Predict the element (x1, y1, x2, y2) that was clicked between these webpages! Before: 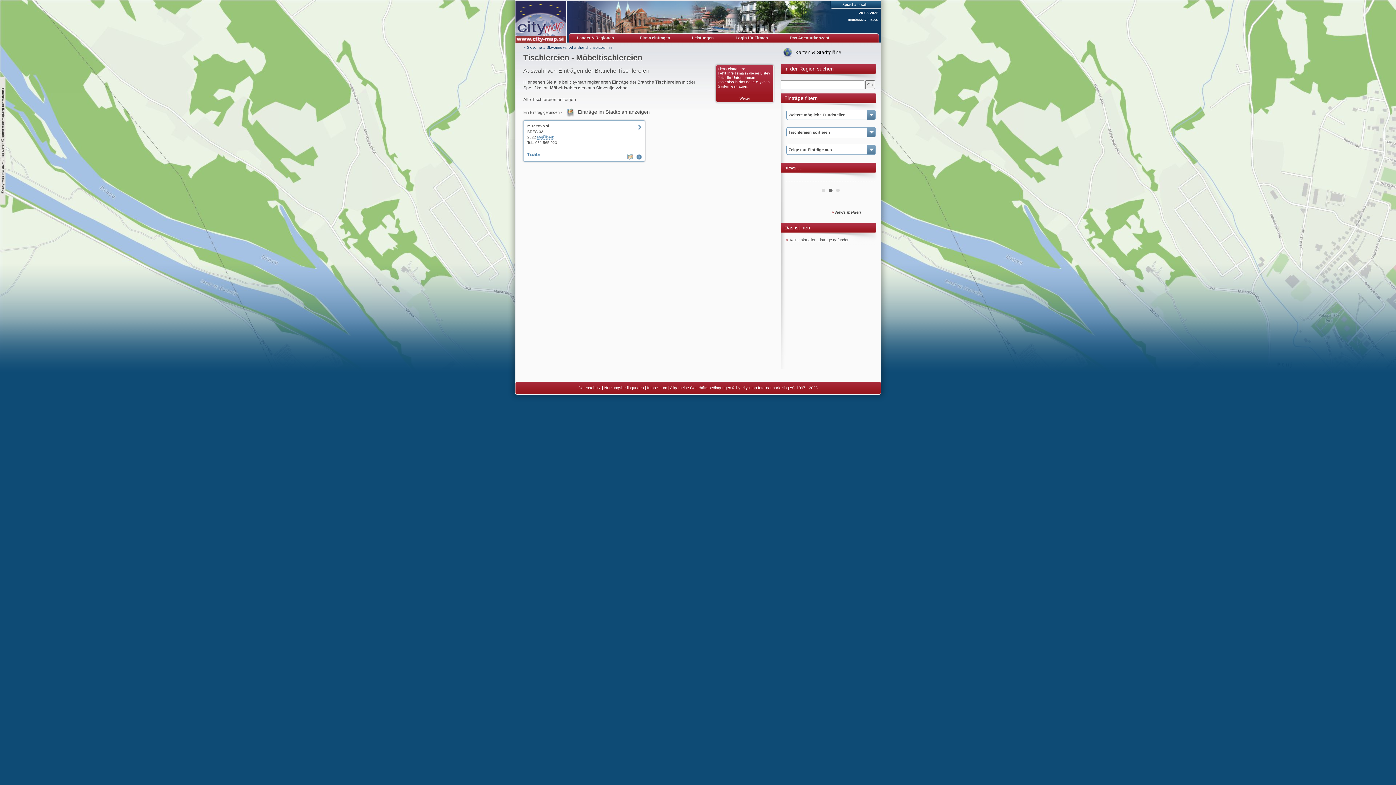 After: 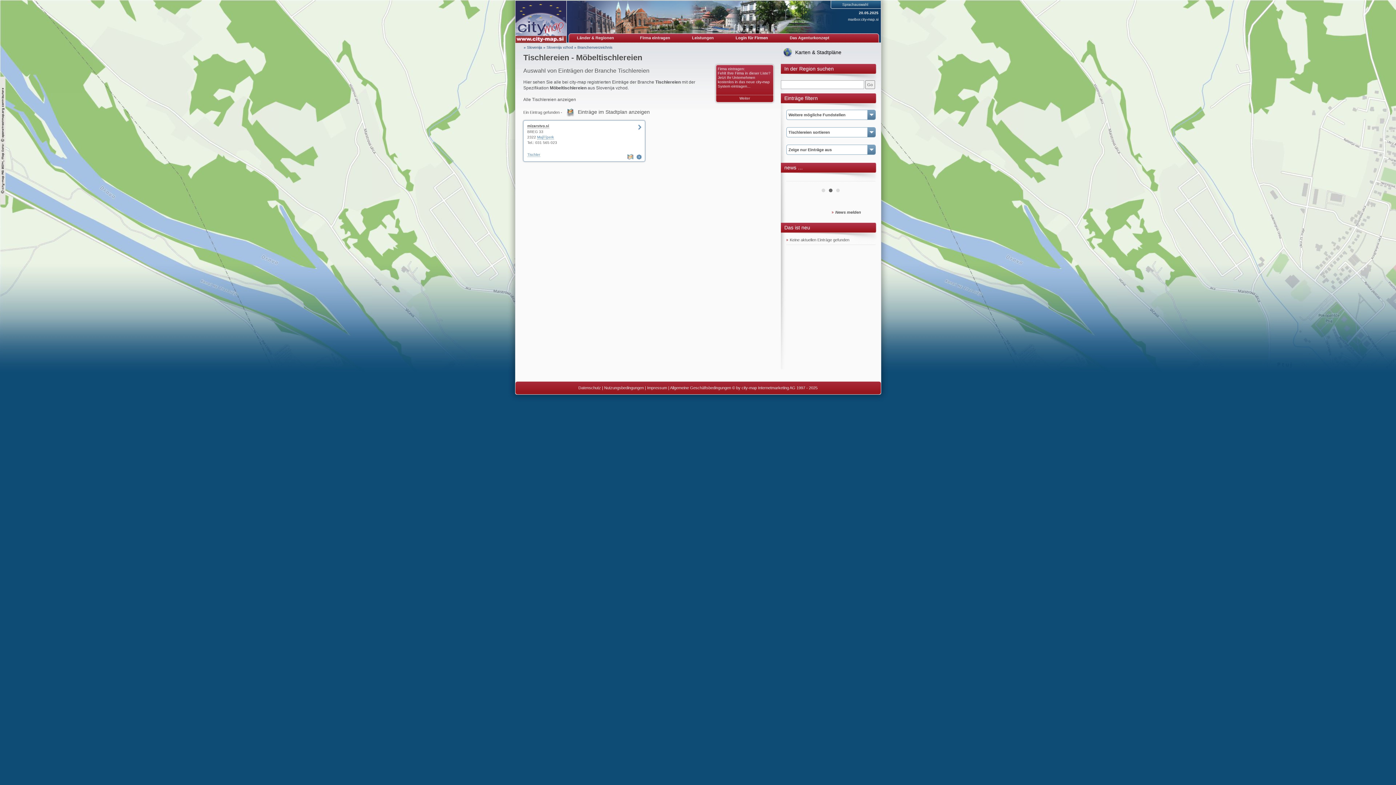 Action: label: Login für Firmen bbox: (732, 34, 771, 41)